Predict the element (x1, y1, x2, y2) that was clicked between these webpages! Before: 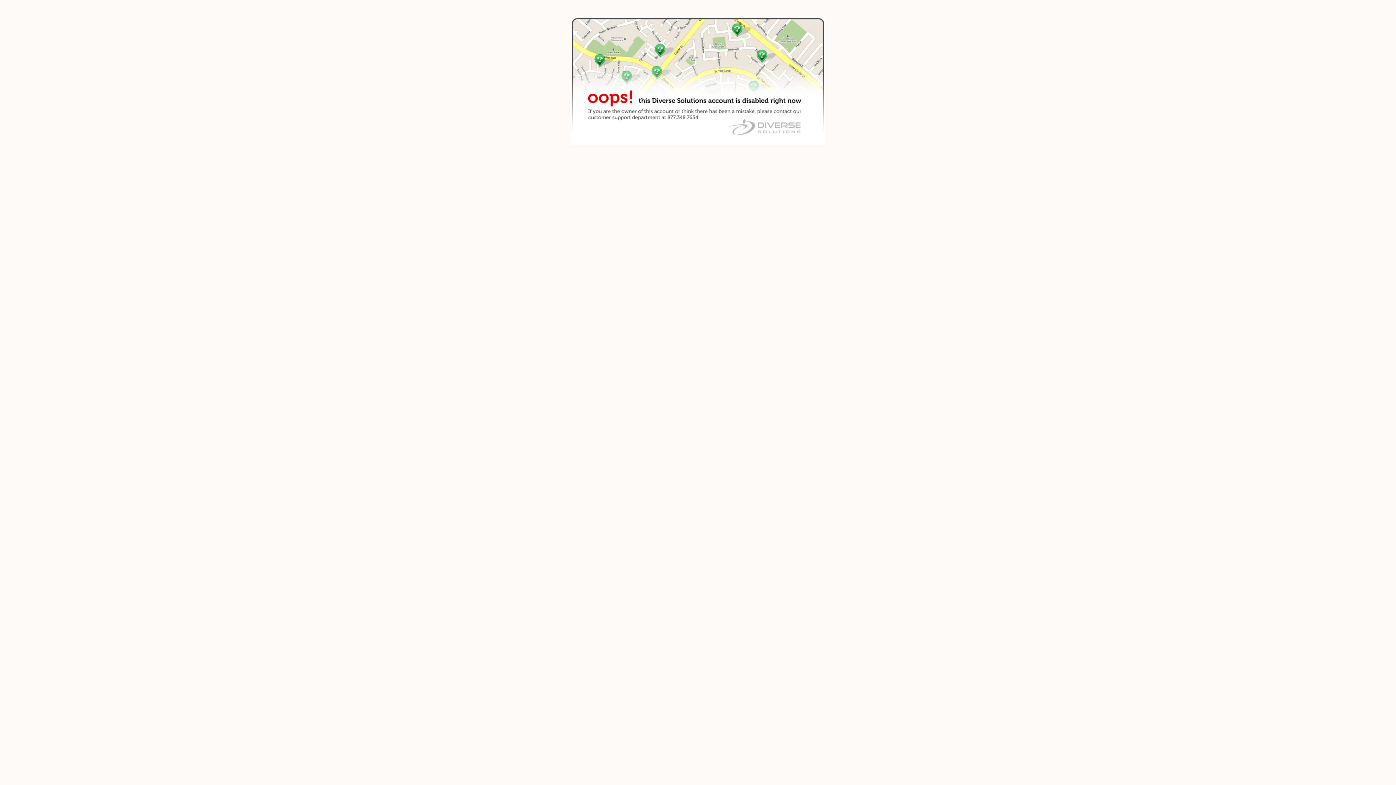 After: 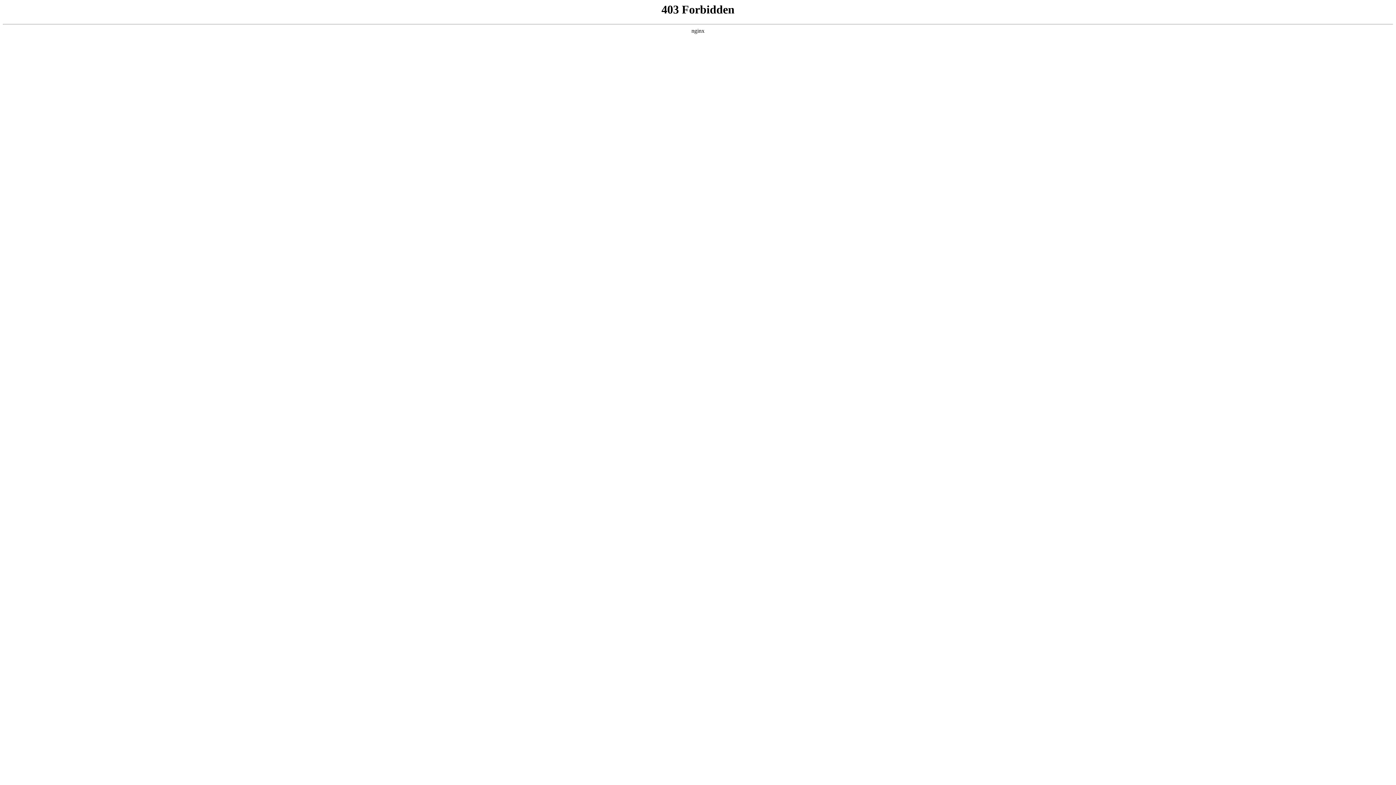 Action: bbox: (570, 140, 825, 146)